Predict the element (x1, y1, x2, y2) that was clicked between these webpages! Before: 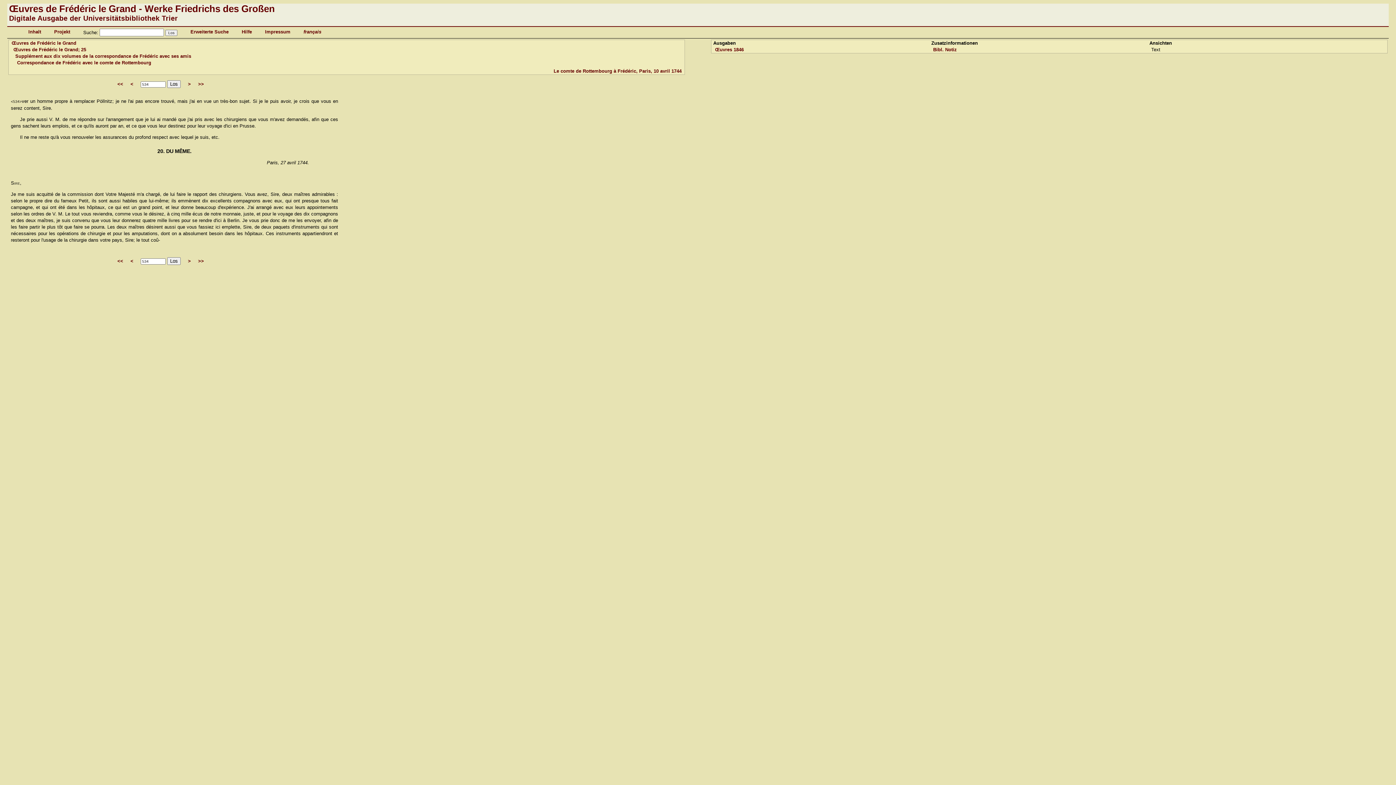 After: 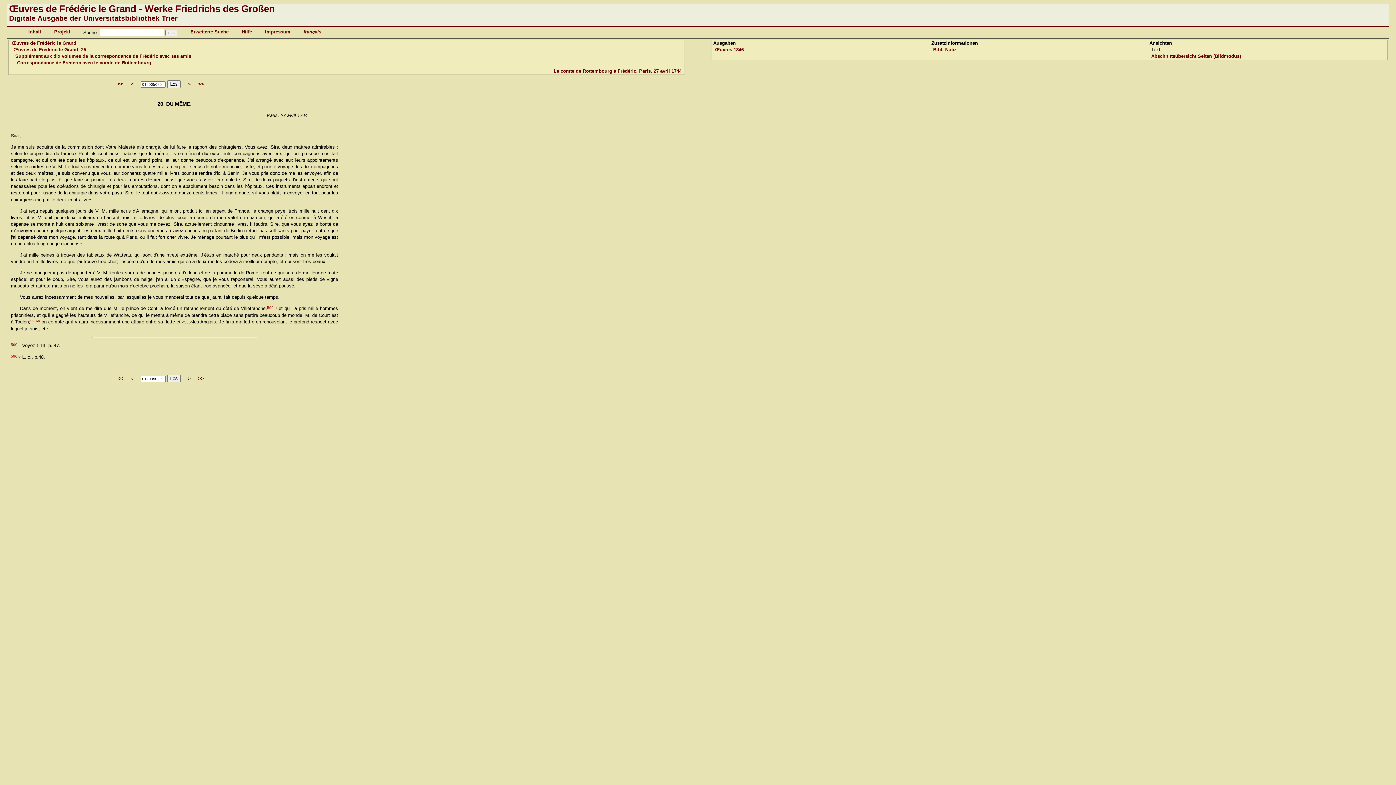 Action: label: >> bbox: (198, 81, 204, 86)